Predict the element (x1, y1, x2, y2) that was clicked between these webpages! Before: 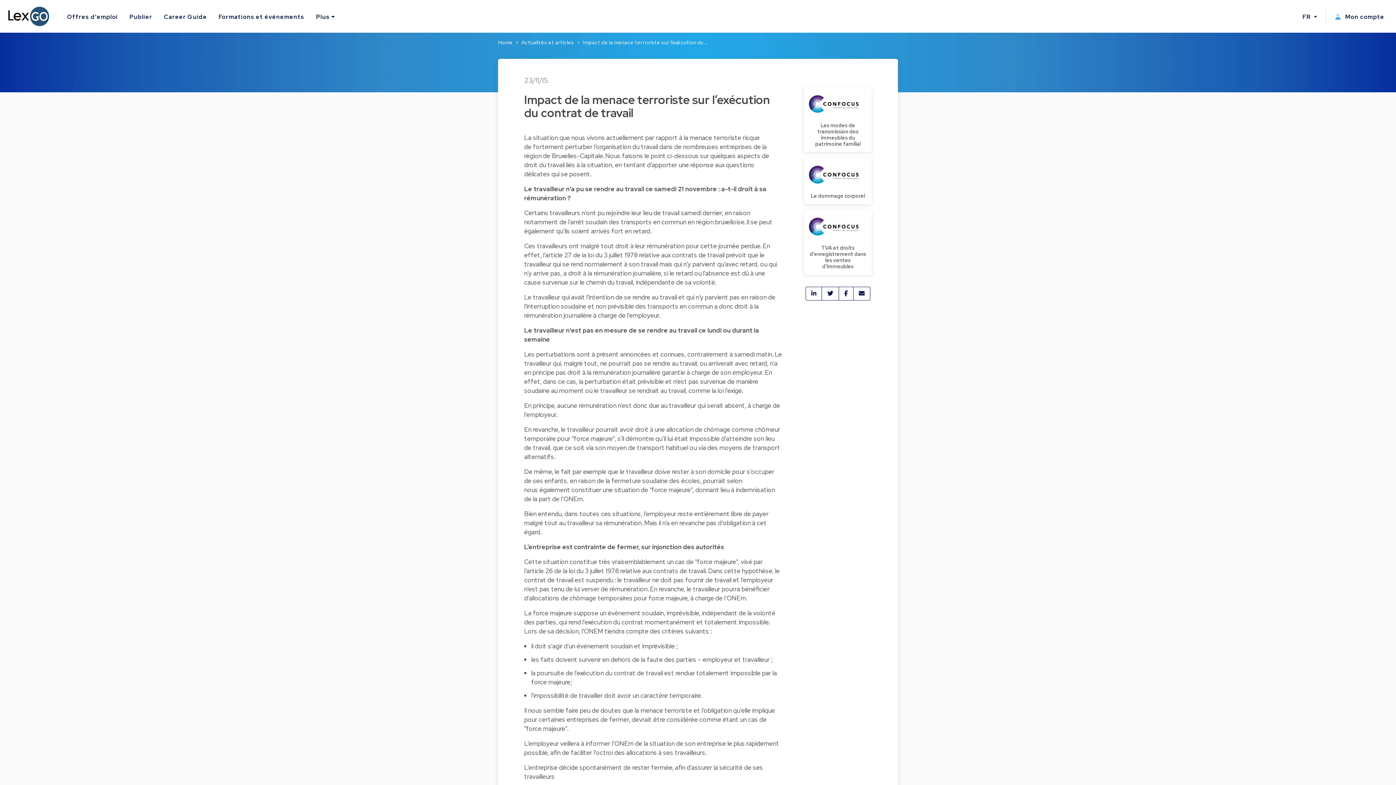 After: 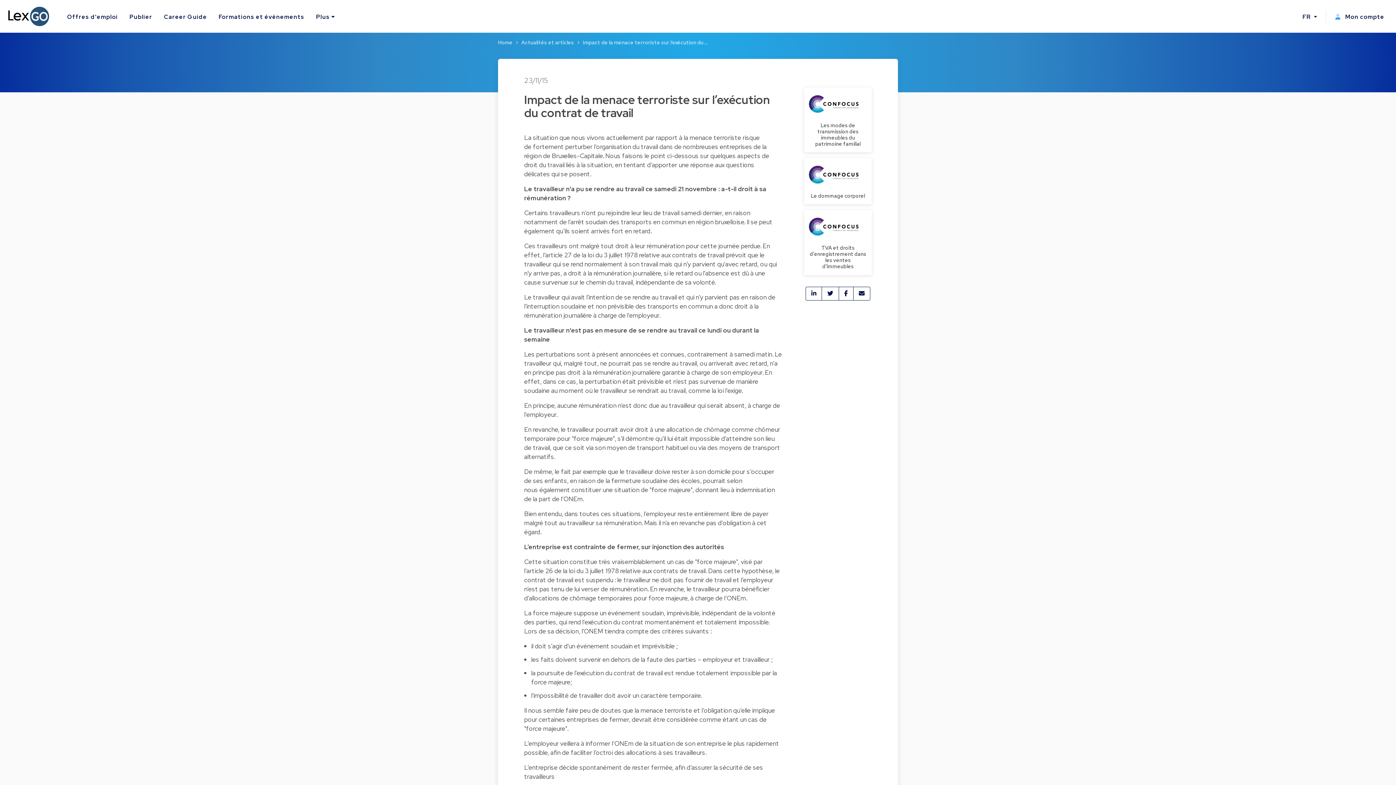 Action: label: FR  bbox: (1302, 9, 1317, 22)